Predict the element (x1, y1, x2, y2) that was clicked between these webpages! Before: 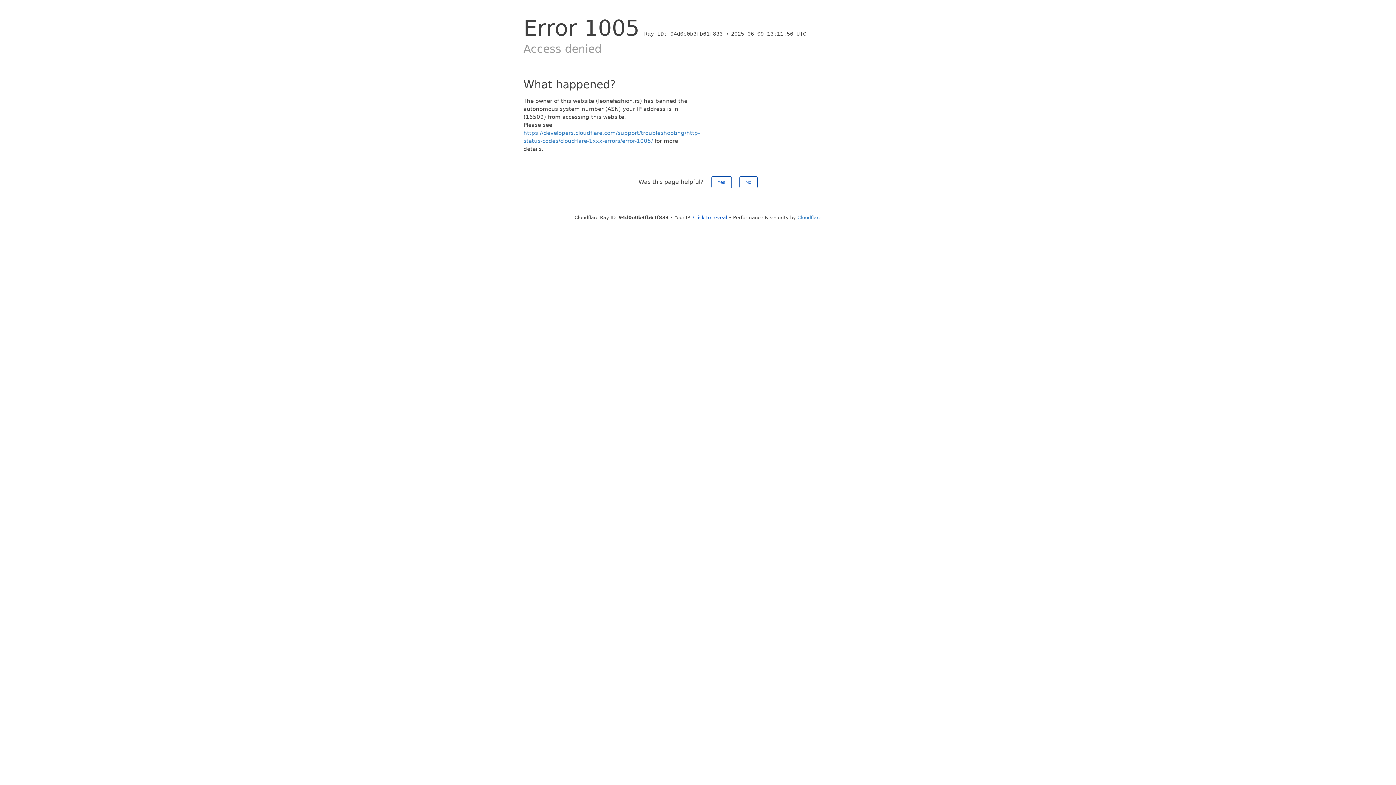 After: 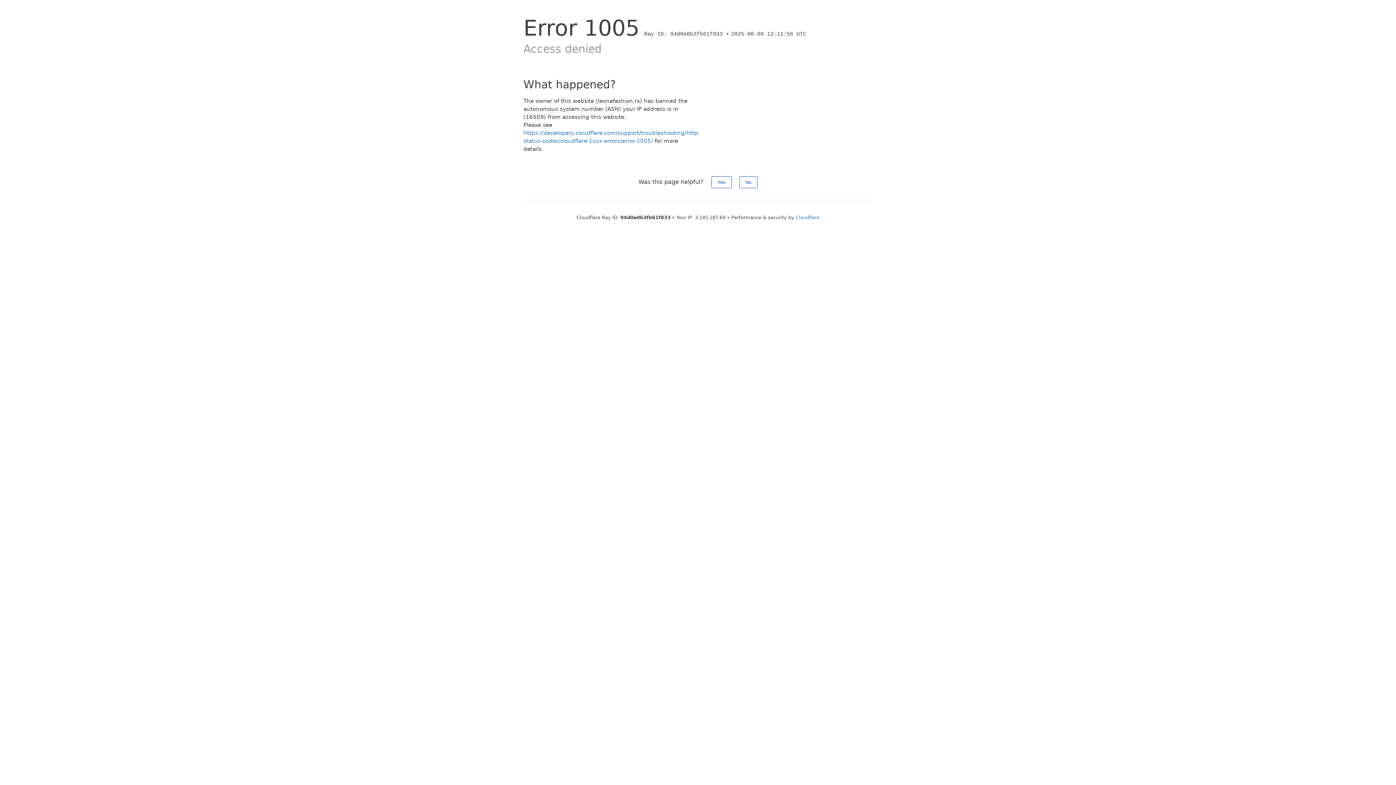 Action: label: Click to reveal bbox: (693, 214, 727, 220)